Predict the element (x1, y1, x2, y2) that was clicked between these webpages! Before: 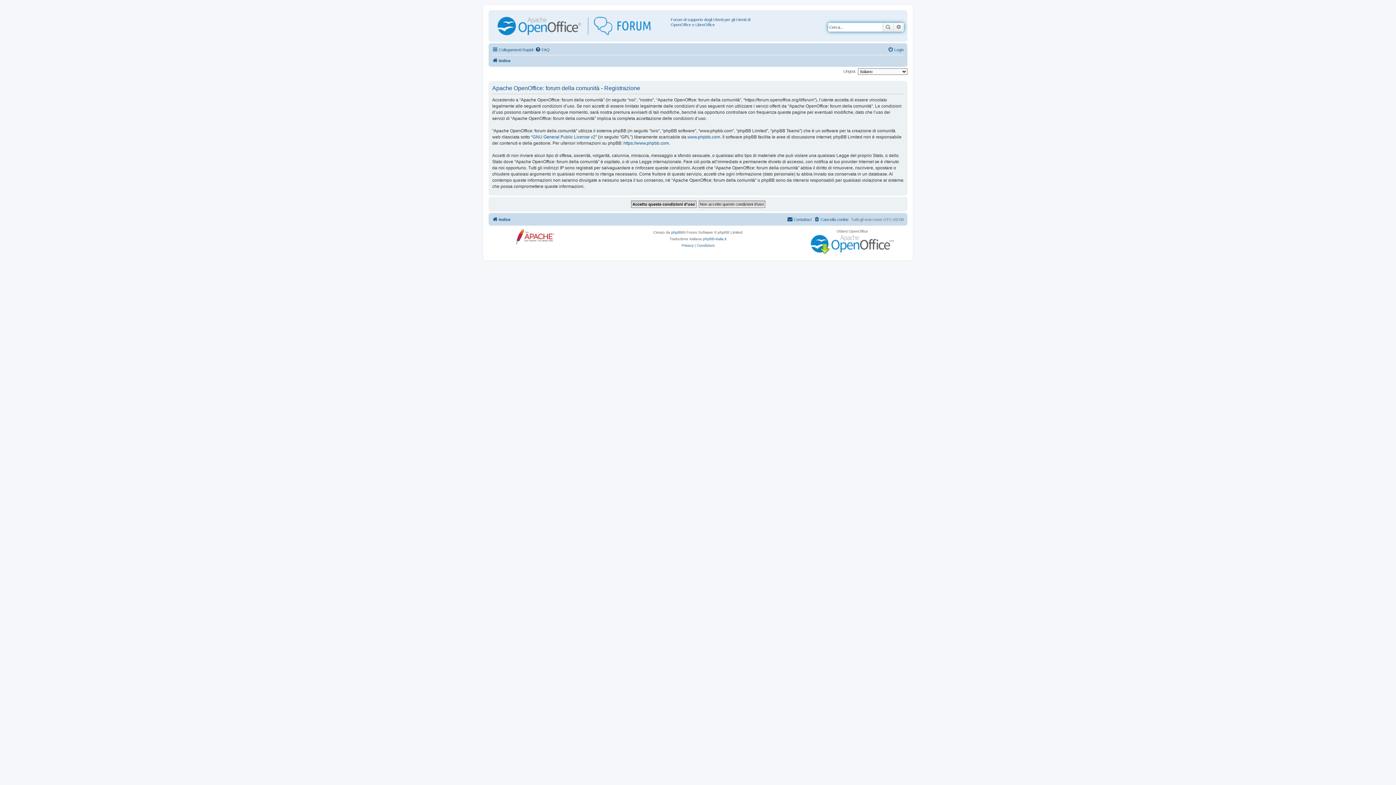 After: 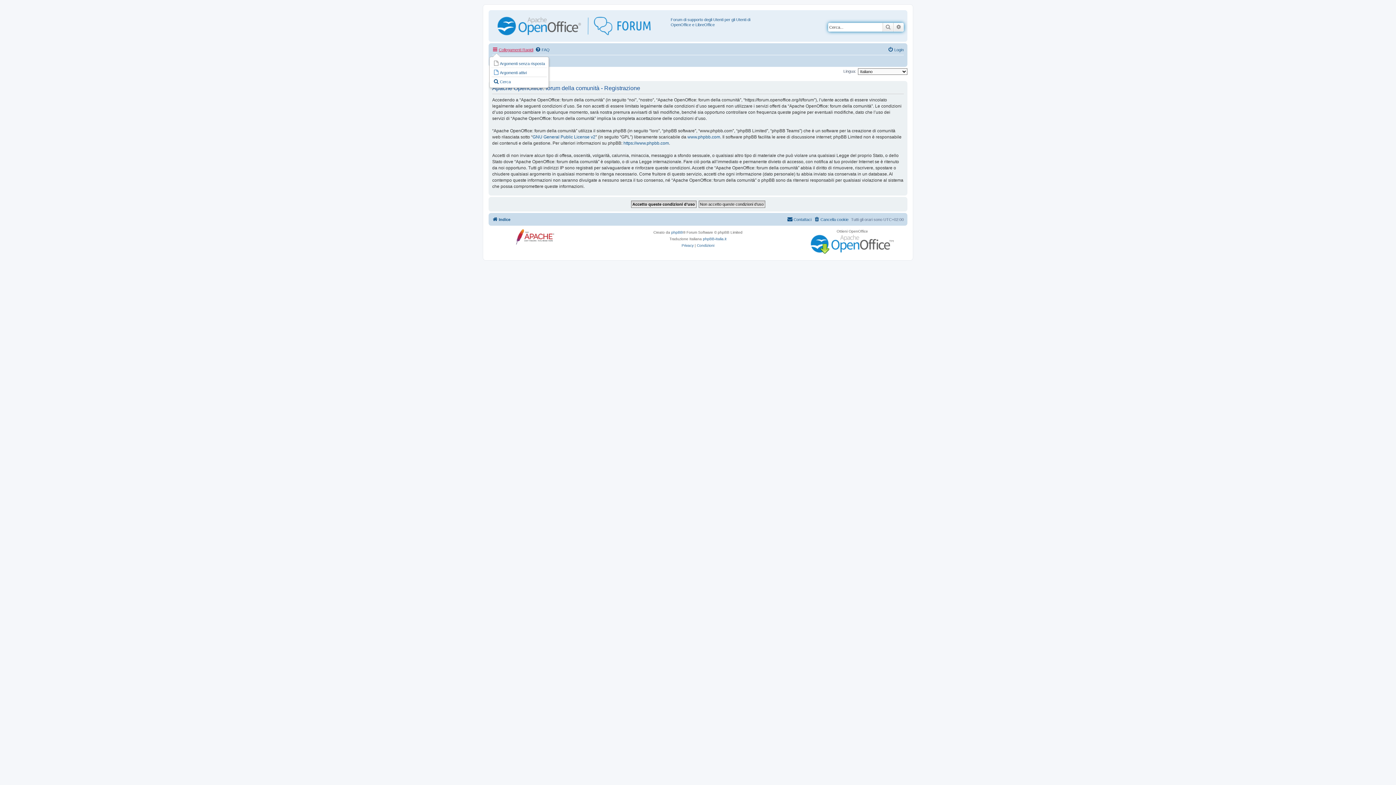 Action: label: Collegamenti Rapidi bbox: (492, 45, 533, 54)